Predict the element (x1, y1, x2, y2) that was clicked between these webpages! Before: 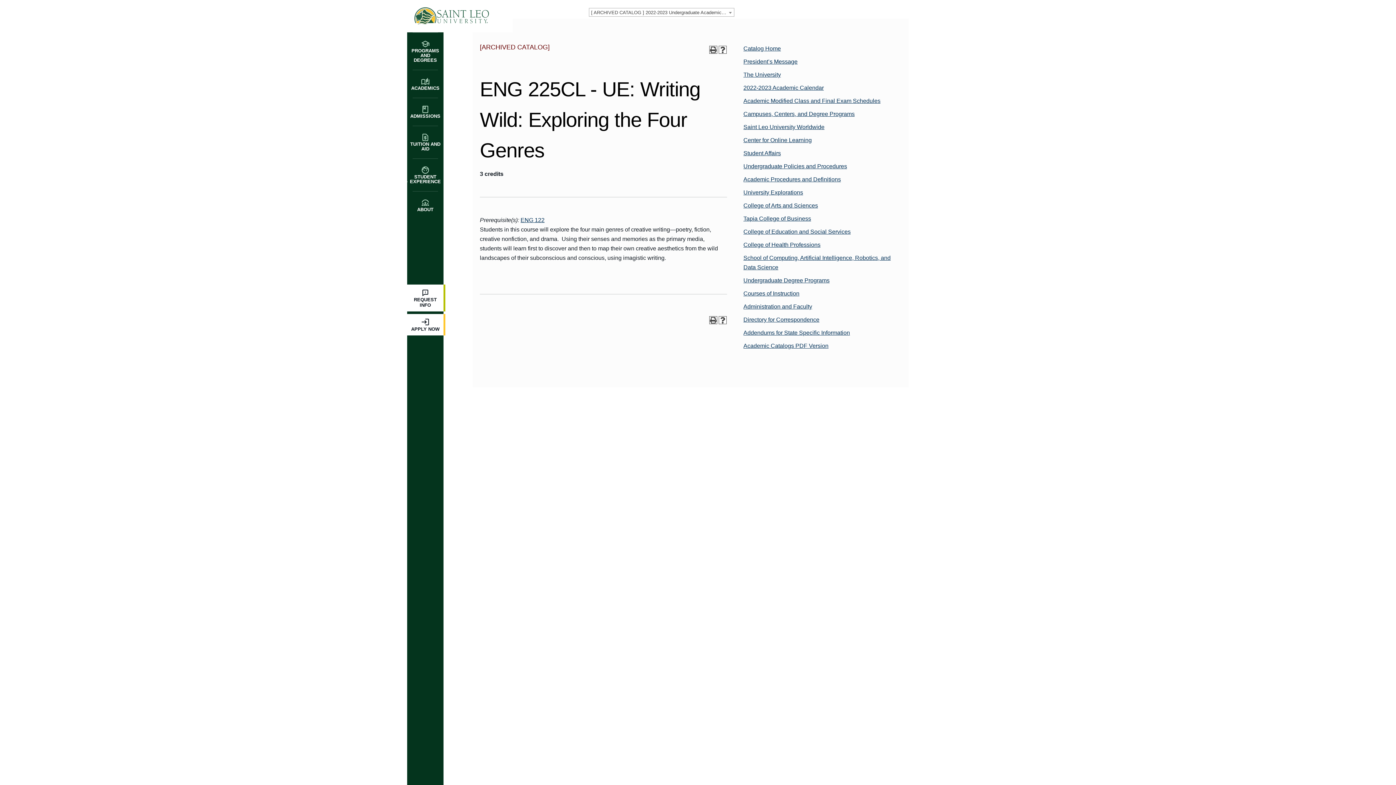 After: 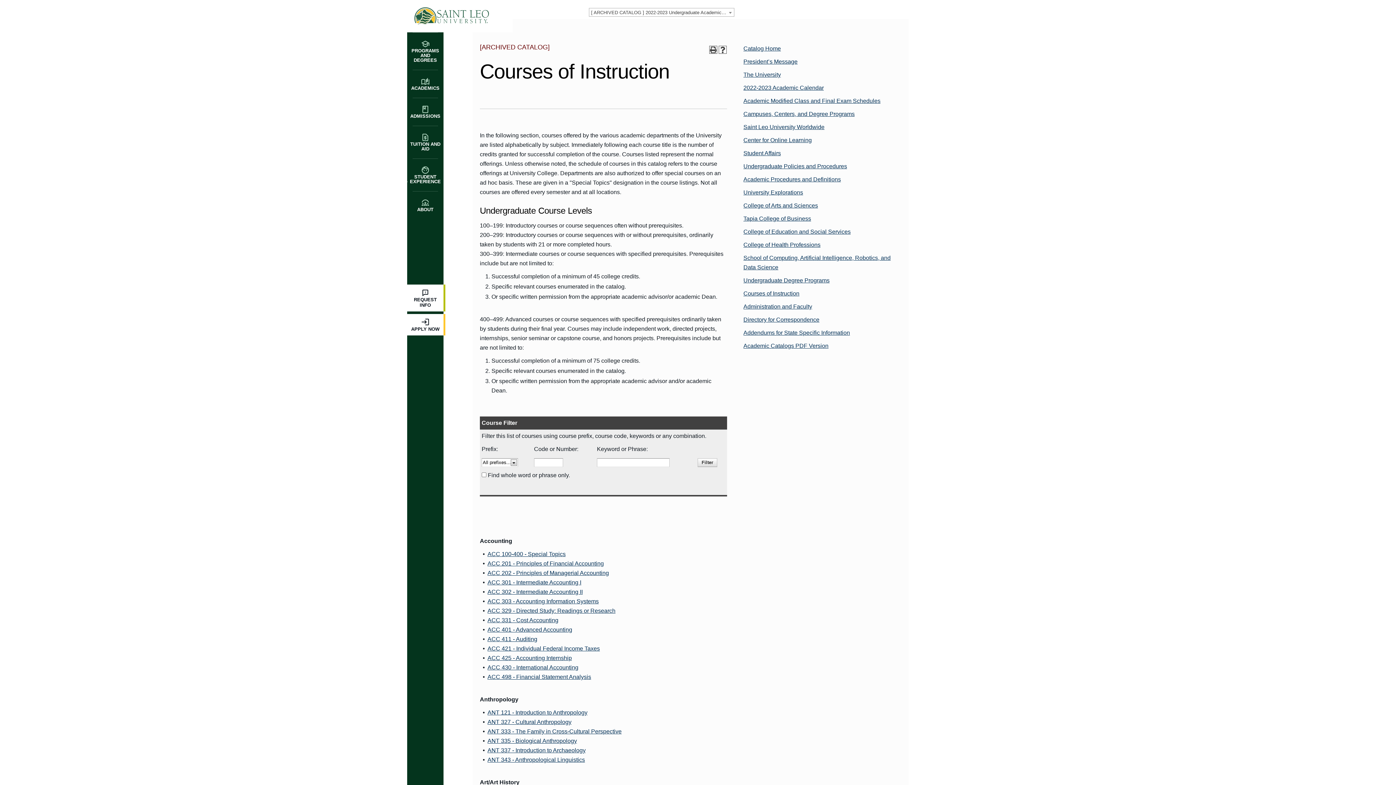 Action: label: Courses of Instruction bbox: (741, 287, 901, 300)